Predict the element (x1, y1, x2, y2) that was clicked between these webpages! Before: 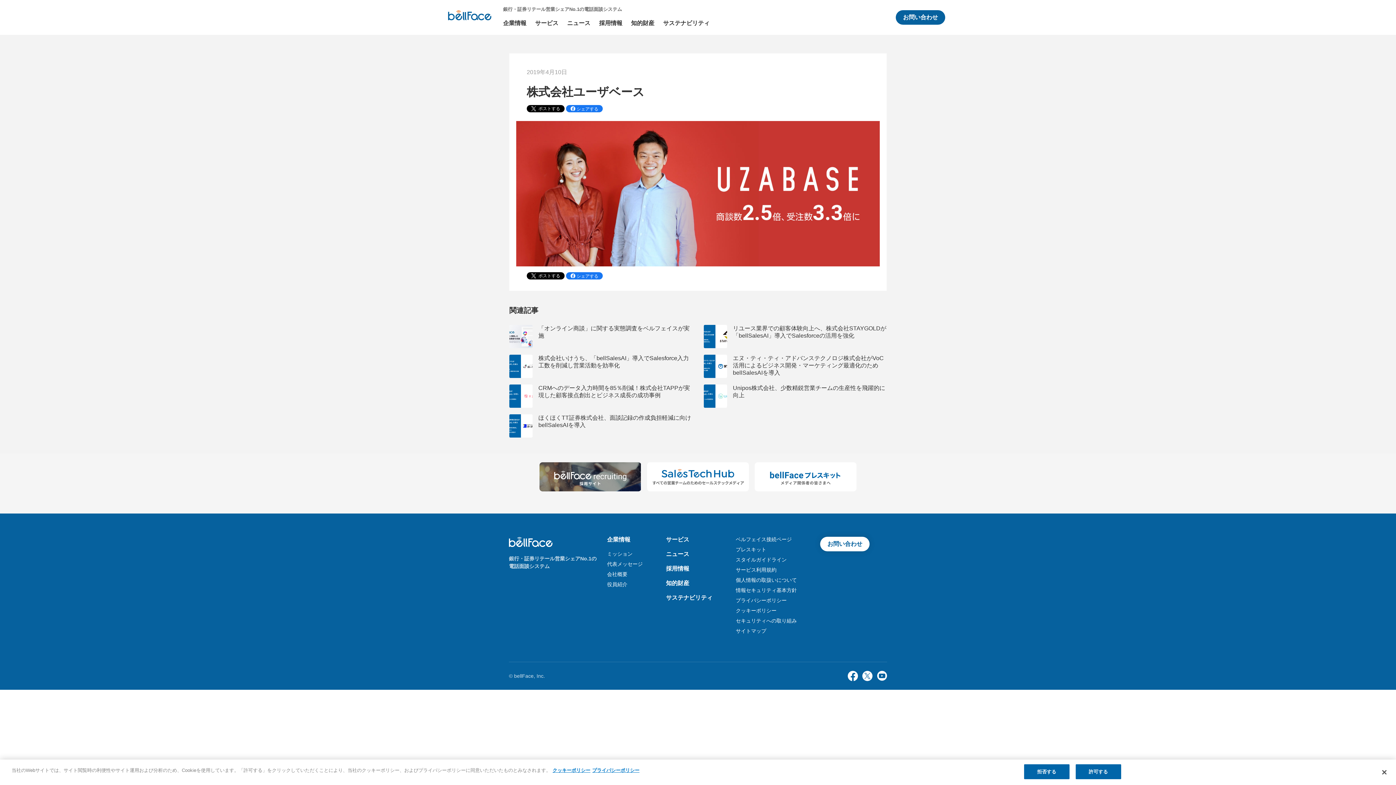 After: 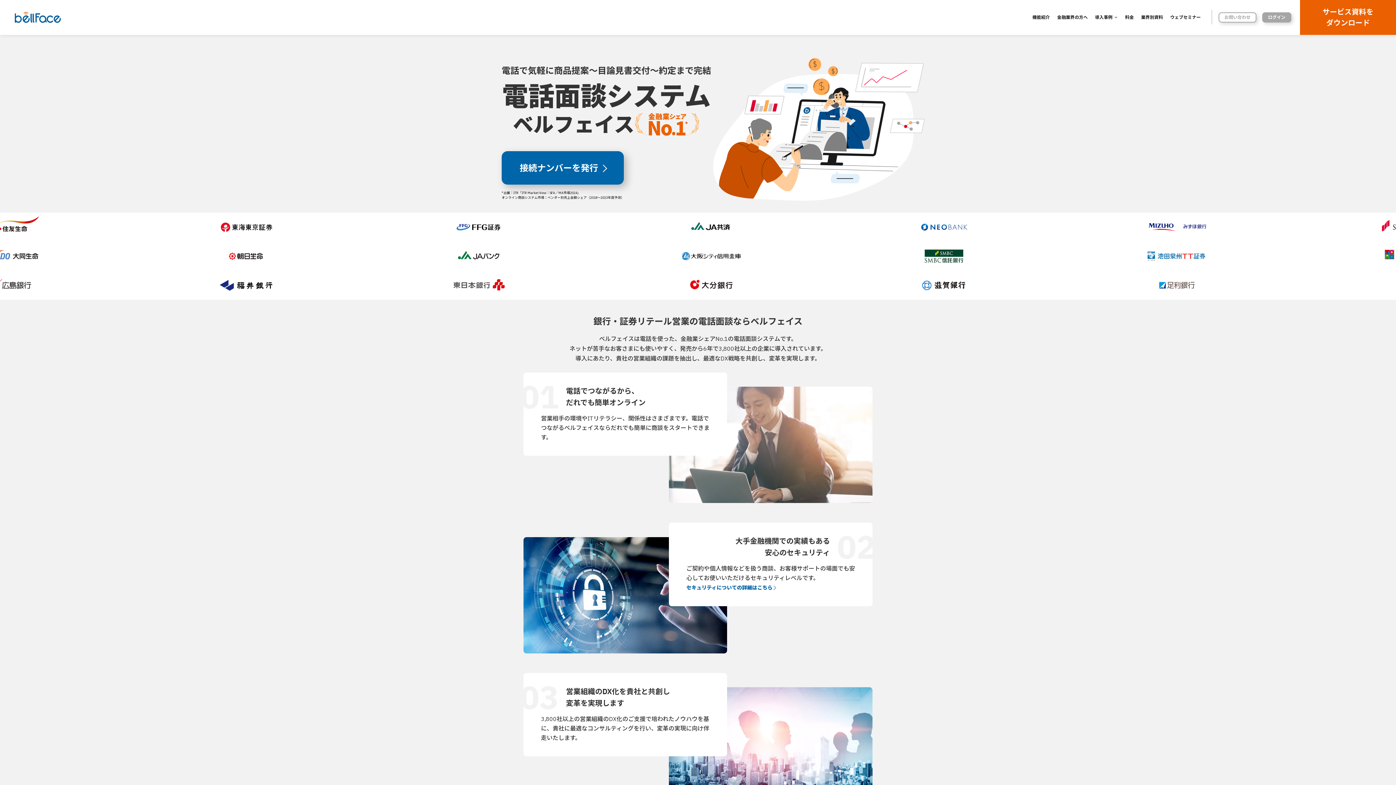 Action: bbox: (736, 537, 797, 542) label: ベルフェイス接続ページ